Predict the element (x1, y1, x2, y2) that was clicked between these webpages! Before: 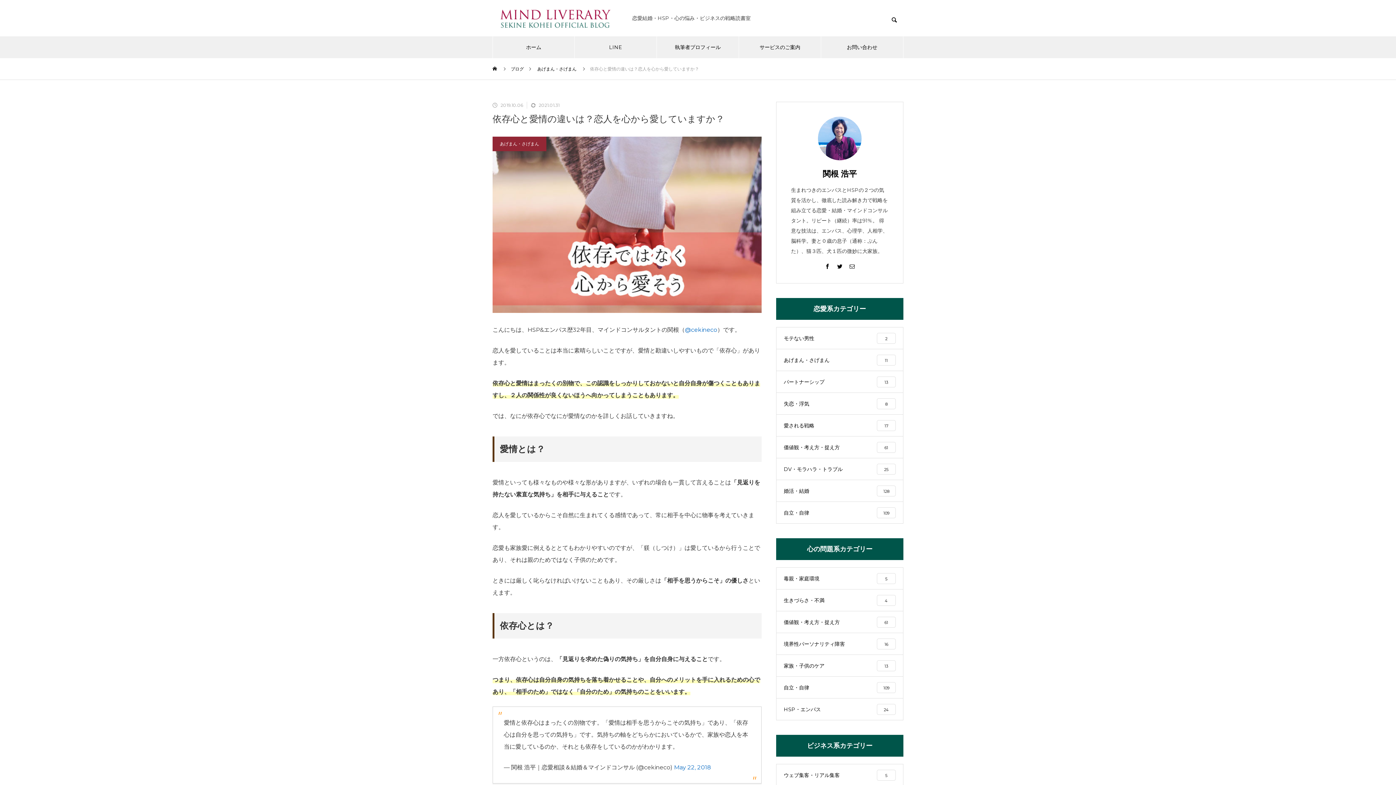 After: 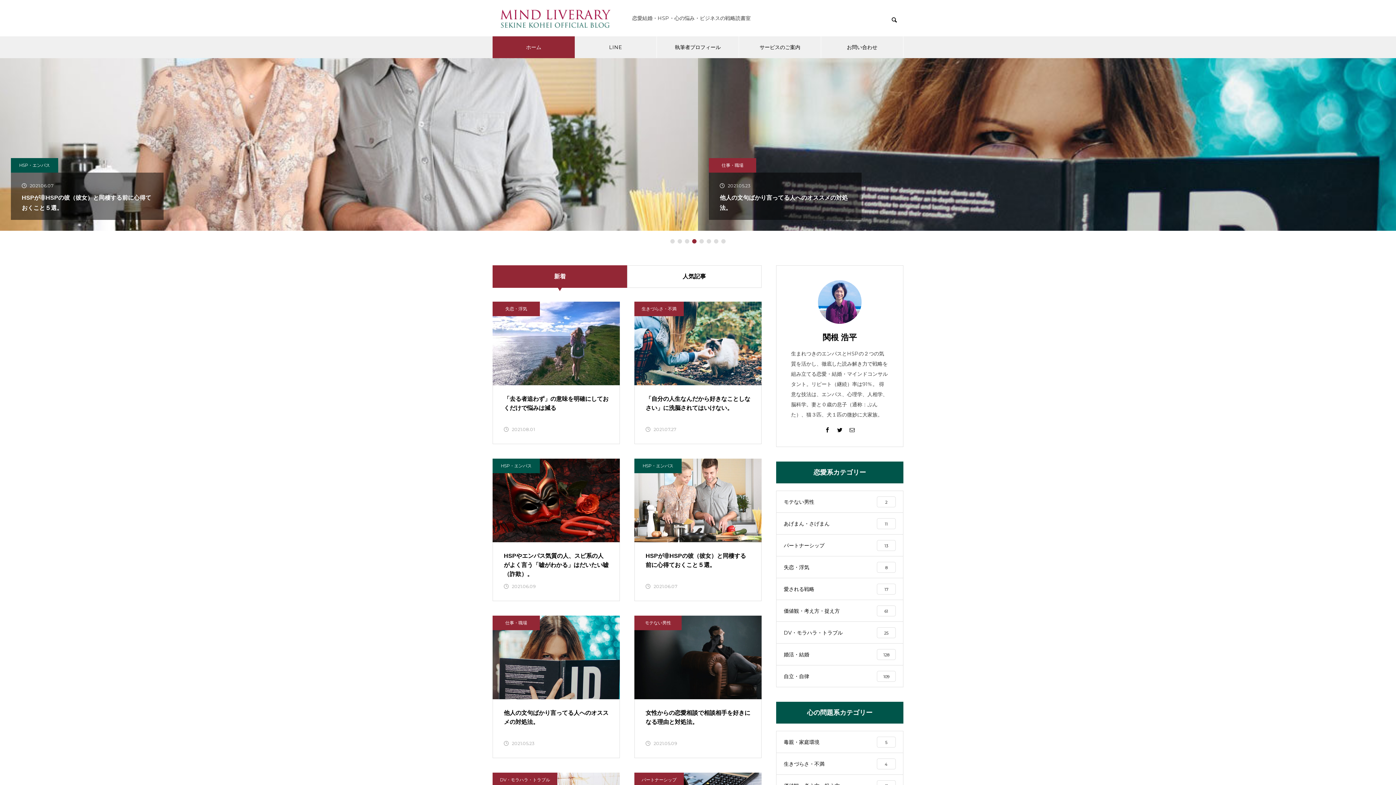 Action: bbox: (492, 4, 617, 31)